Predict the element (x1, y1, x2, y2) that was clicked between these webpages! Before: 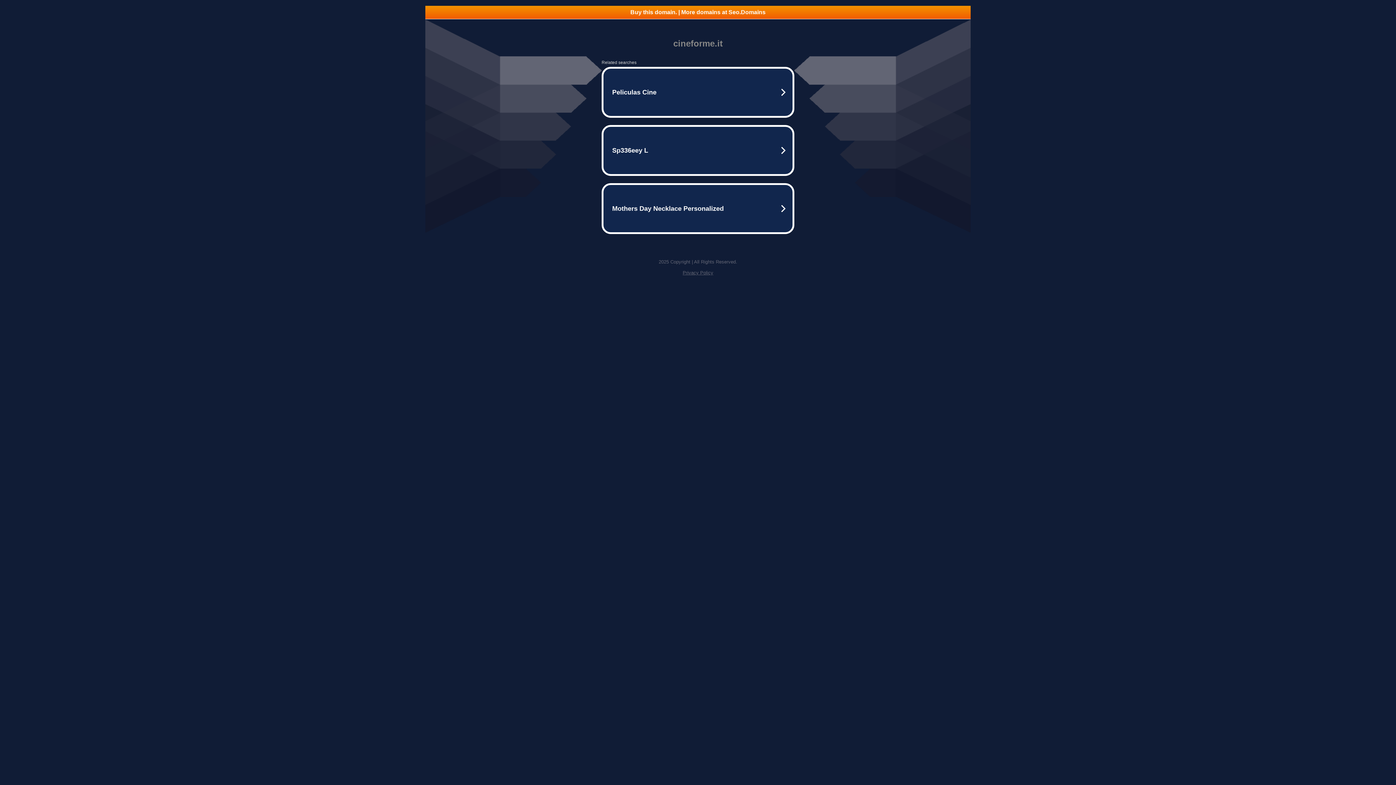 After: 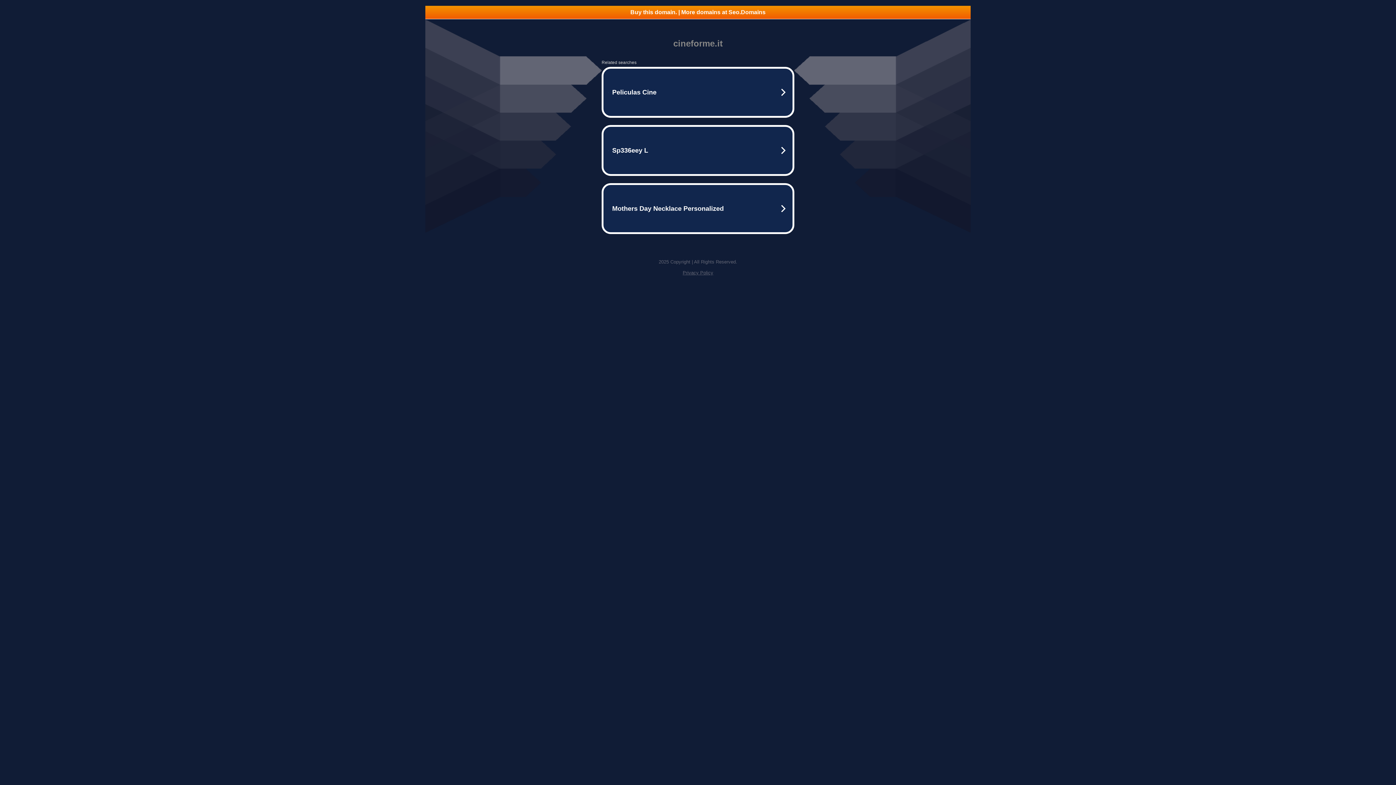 Action: bbox: (682, 270, 713, 275) label: Privacy Policy